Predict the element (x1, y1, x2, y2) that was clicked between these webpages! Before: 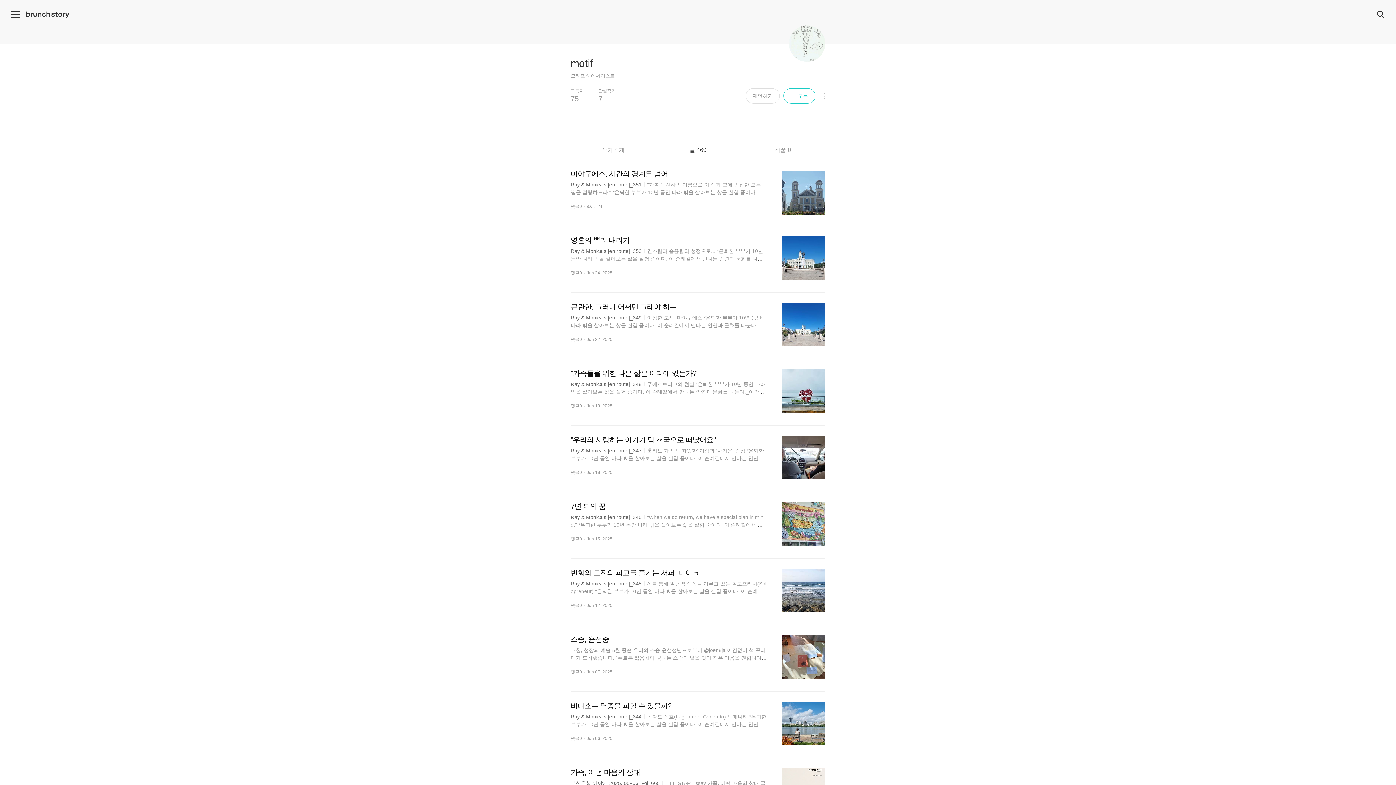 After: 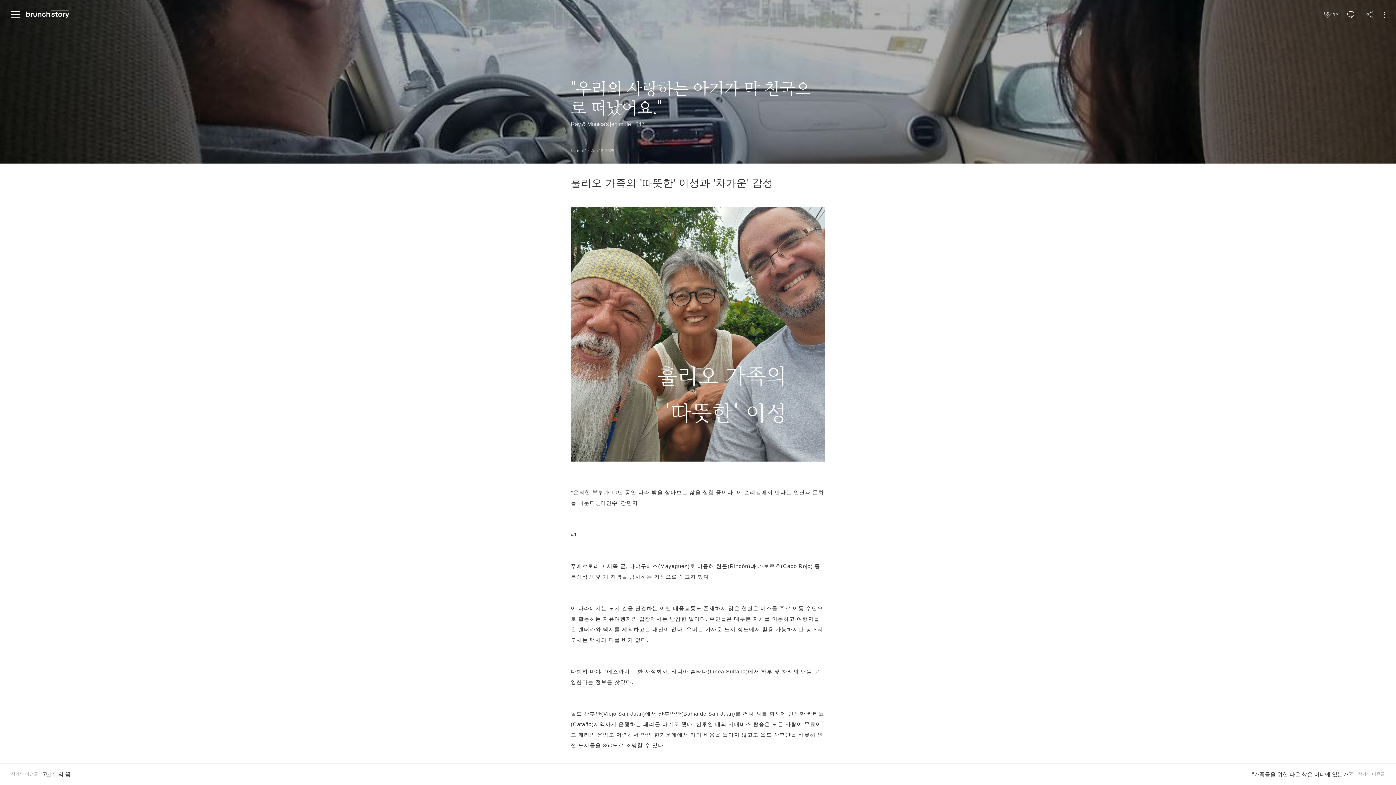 Action: bbox: (570, 434, 825, 481) label: "우리의 사랑하는 아기가 막 천국으로 떠났어요."
Ray & Monica's [en route]_347  훌리오 가족의 '따뜻한' 이성과 '차가운' 감성 *은퇴한 부부가 10년 동안 나라 밖을 살아보는 삶을 실험 중이다. 이 순례길에서 만나는 인연과 문화를 나눈다._이안수ᐧ강민지 #1 푸에르토리코 서쪽 끝, 마야구에스(Mayagüez)로 이동해 린콘(Rincón)과 카보로호(Cabo Rojo) 등 특징적인 몇 개 지역을 탐사하는 거점으로 삼고자 했다.
댓글
0
Jun 18. 2025